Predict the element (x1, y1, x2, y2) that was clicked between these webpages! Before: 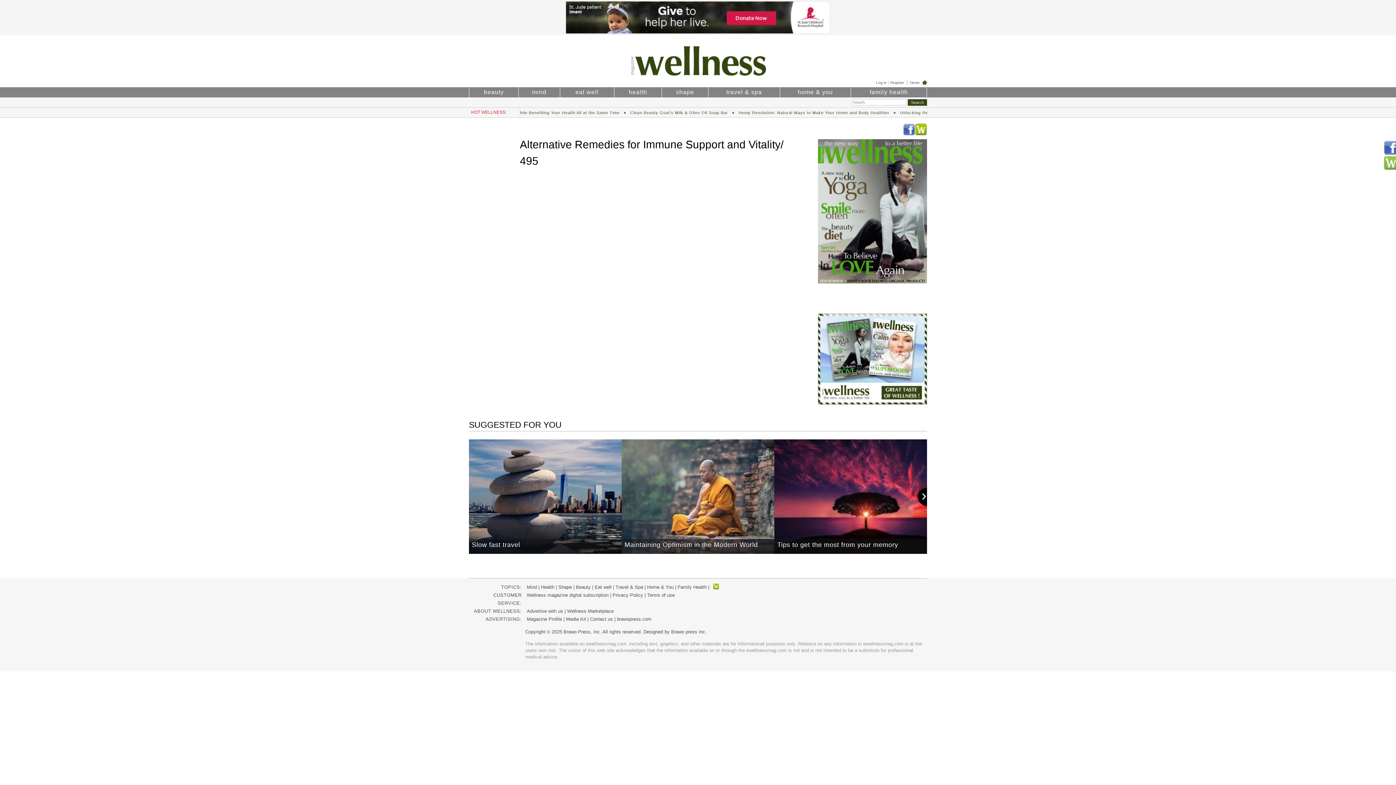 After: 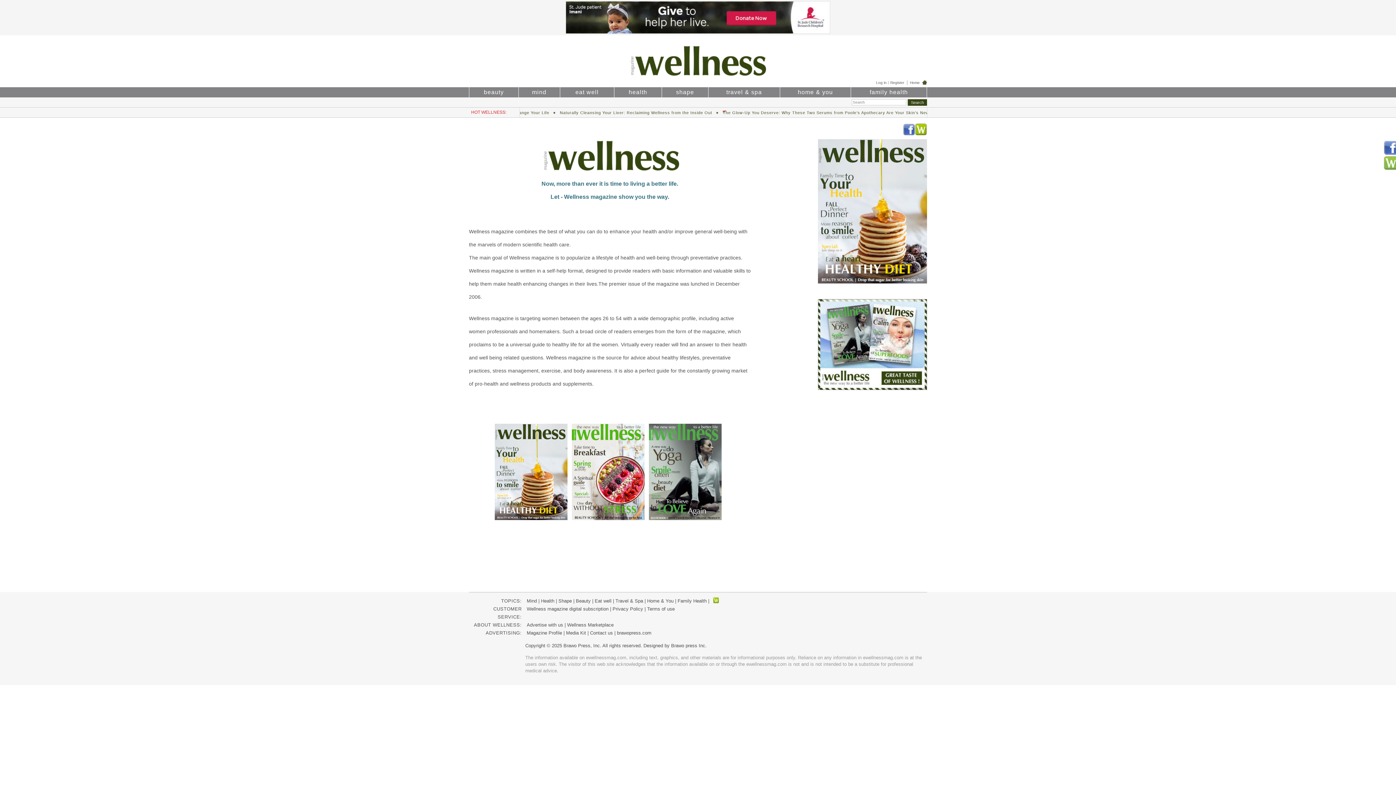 Action: bbox: (526, 616, 562, 622) label: Magazine Profile